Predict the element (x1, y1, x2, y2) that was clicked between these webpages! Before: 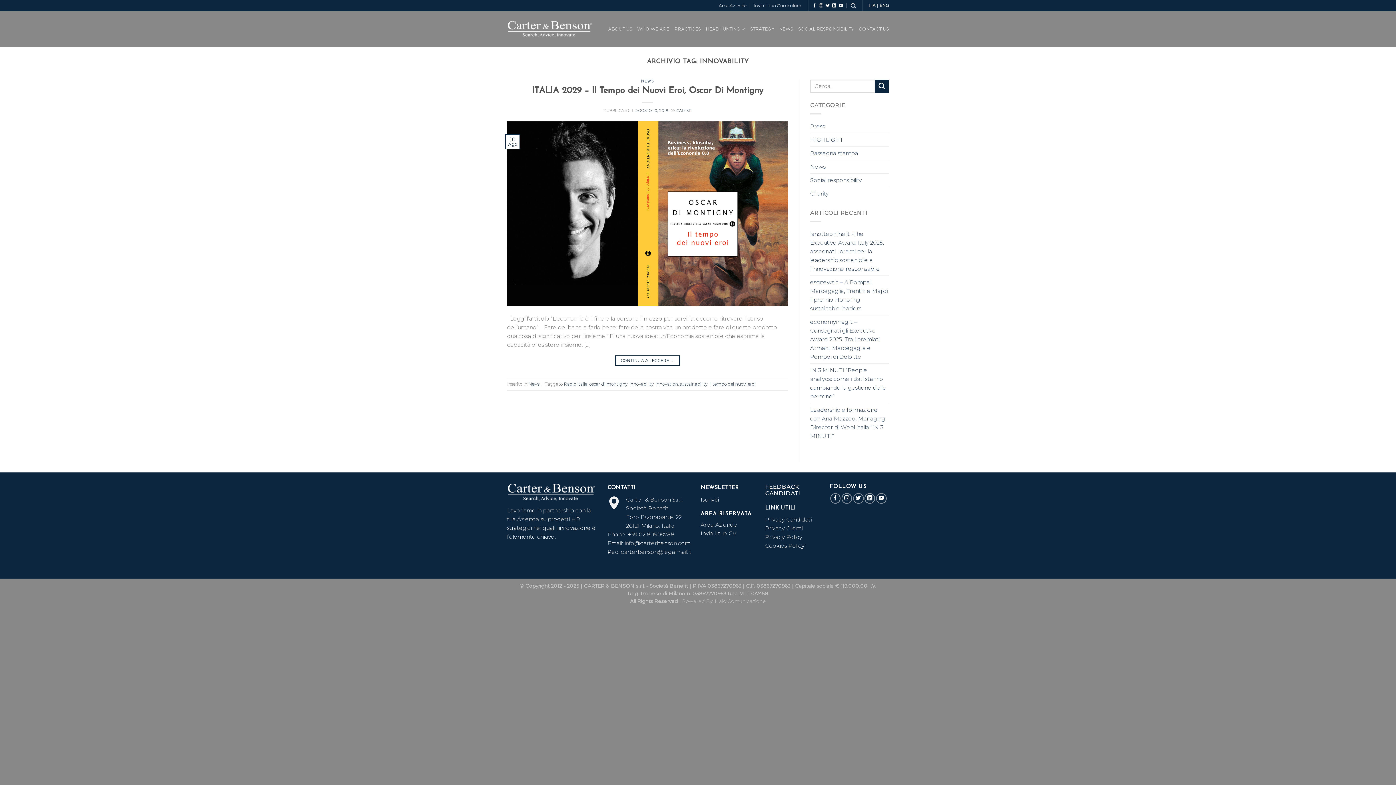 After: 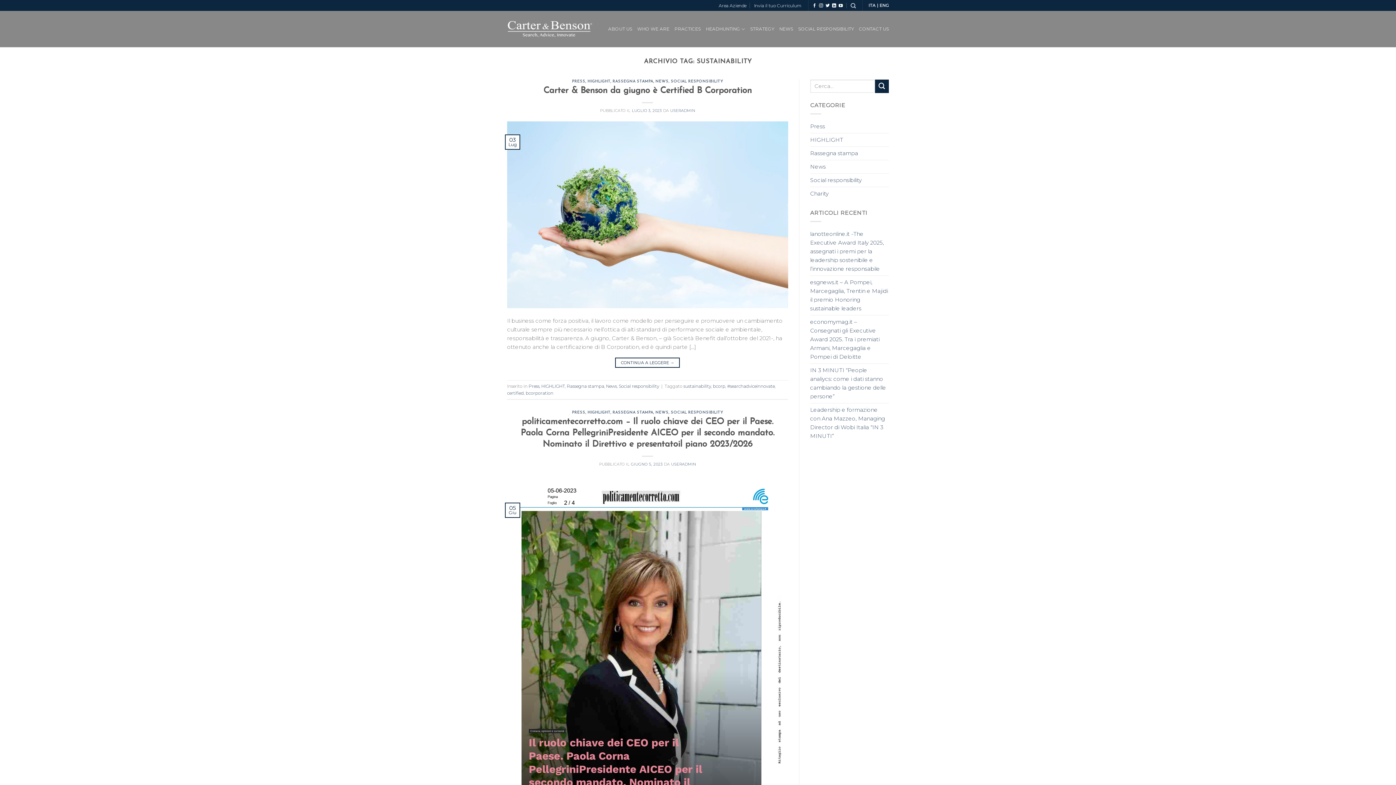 Action: label: sustainability bbox: (680, 381, 707, 386)